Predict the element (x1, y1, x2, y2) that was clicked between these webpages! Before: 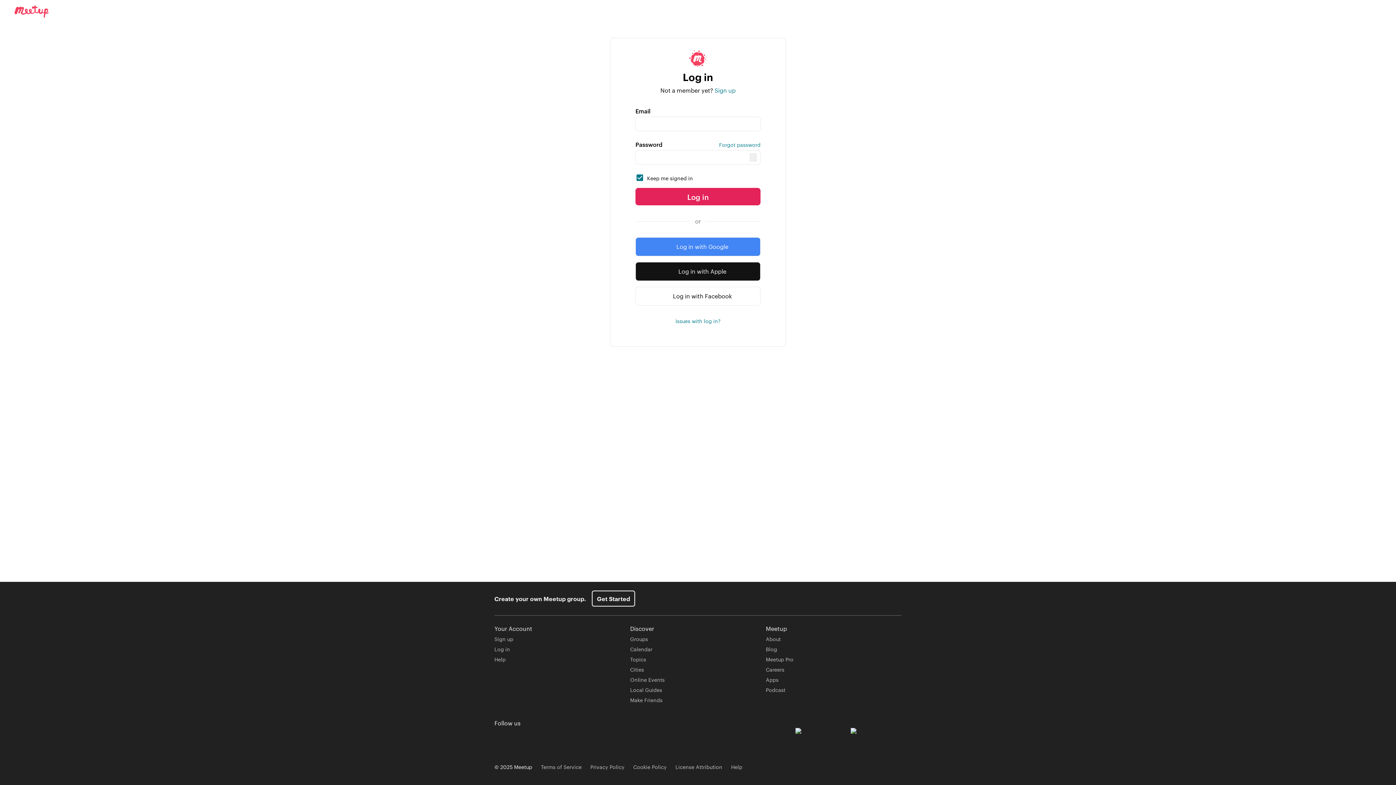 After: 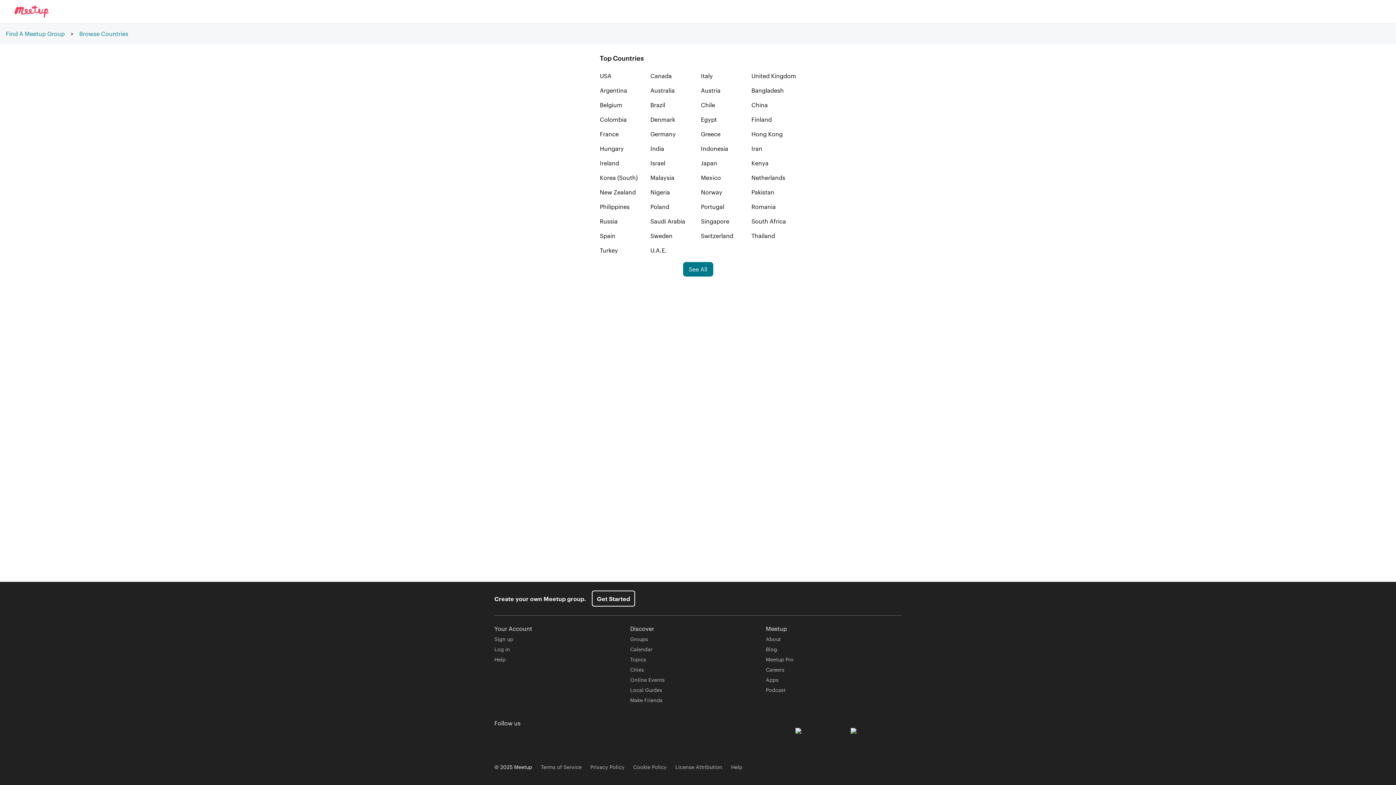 Action: label: Cities bbox: (630, 666, 644, 673)